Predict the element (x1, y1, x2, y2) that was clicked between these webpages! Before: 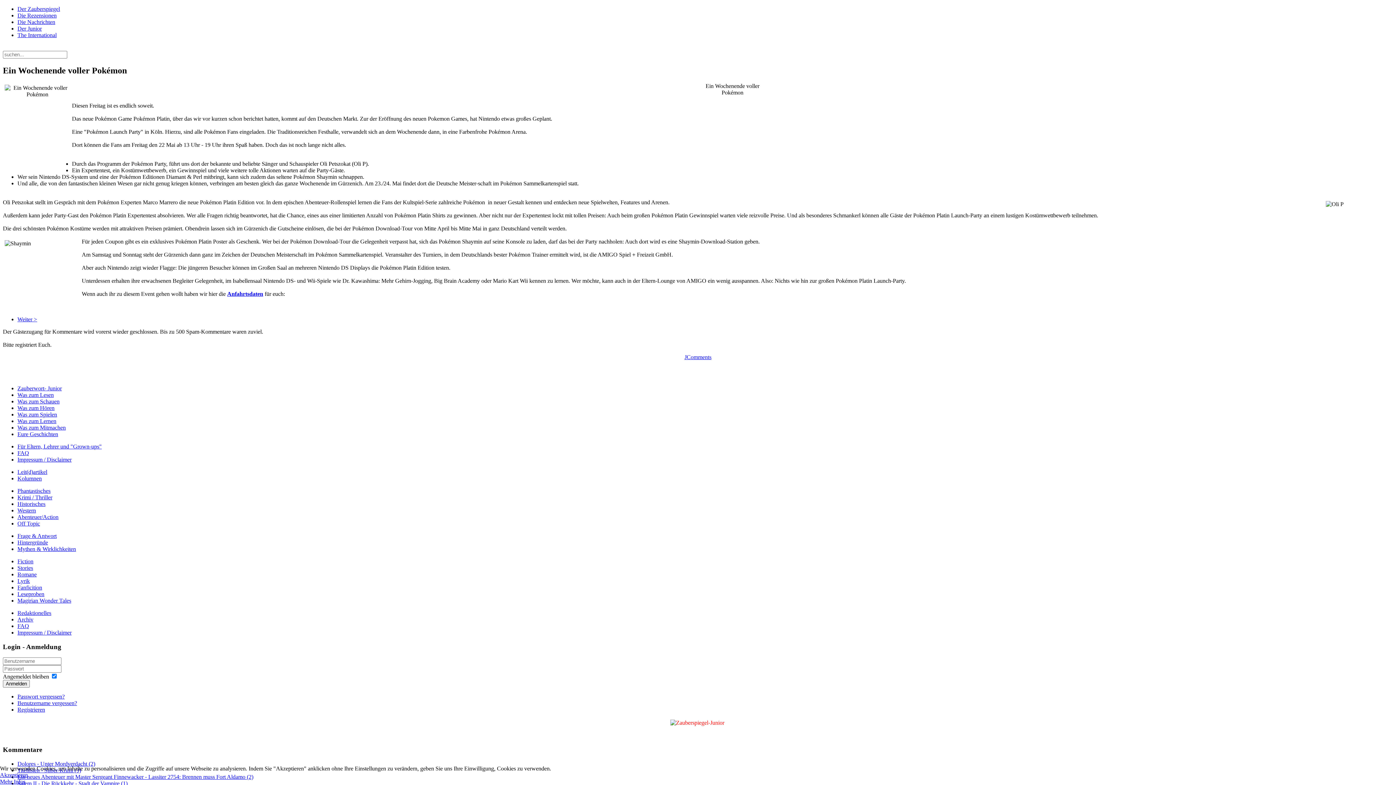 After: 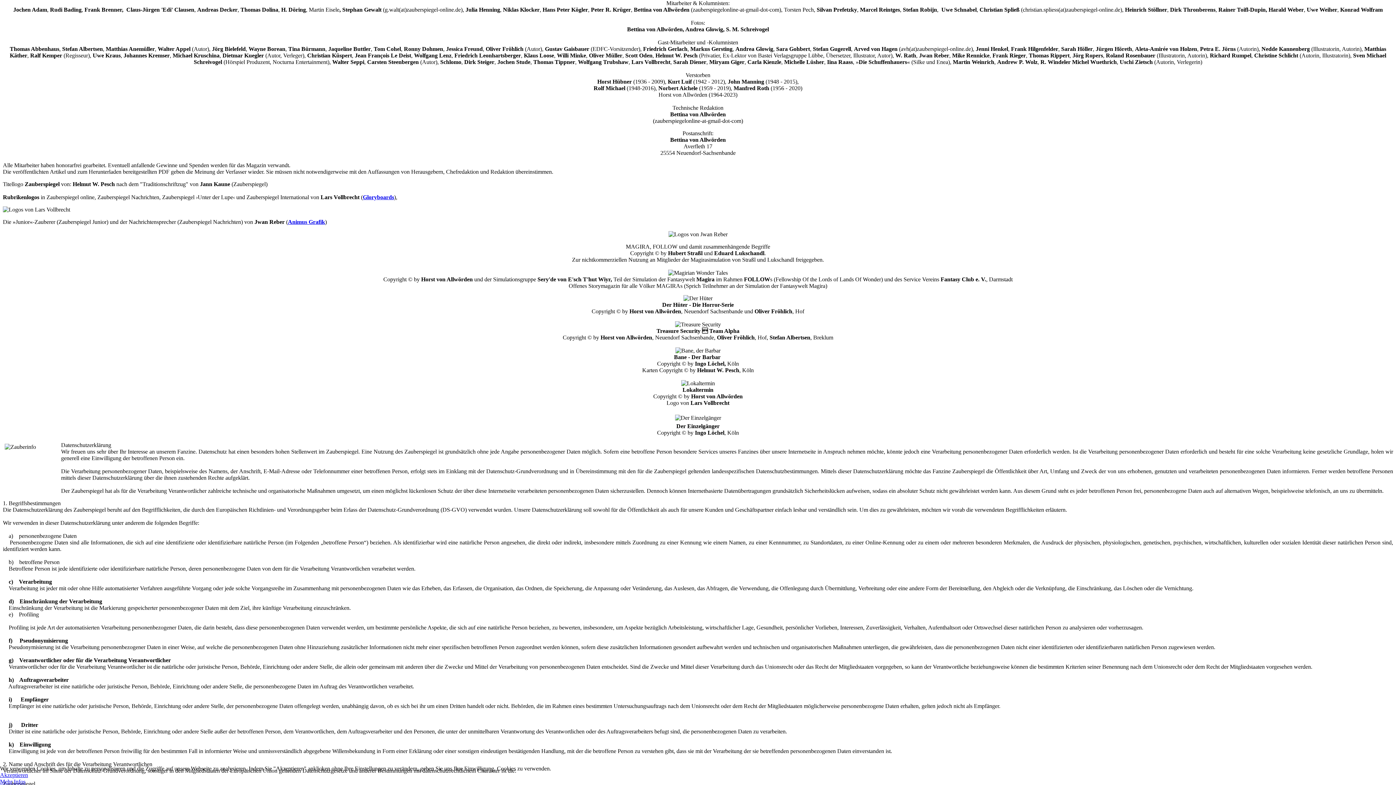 Action: label: Mehr Infos bbox: (0, 778, 25, 785)